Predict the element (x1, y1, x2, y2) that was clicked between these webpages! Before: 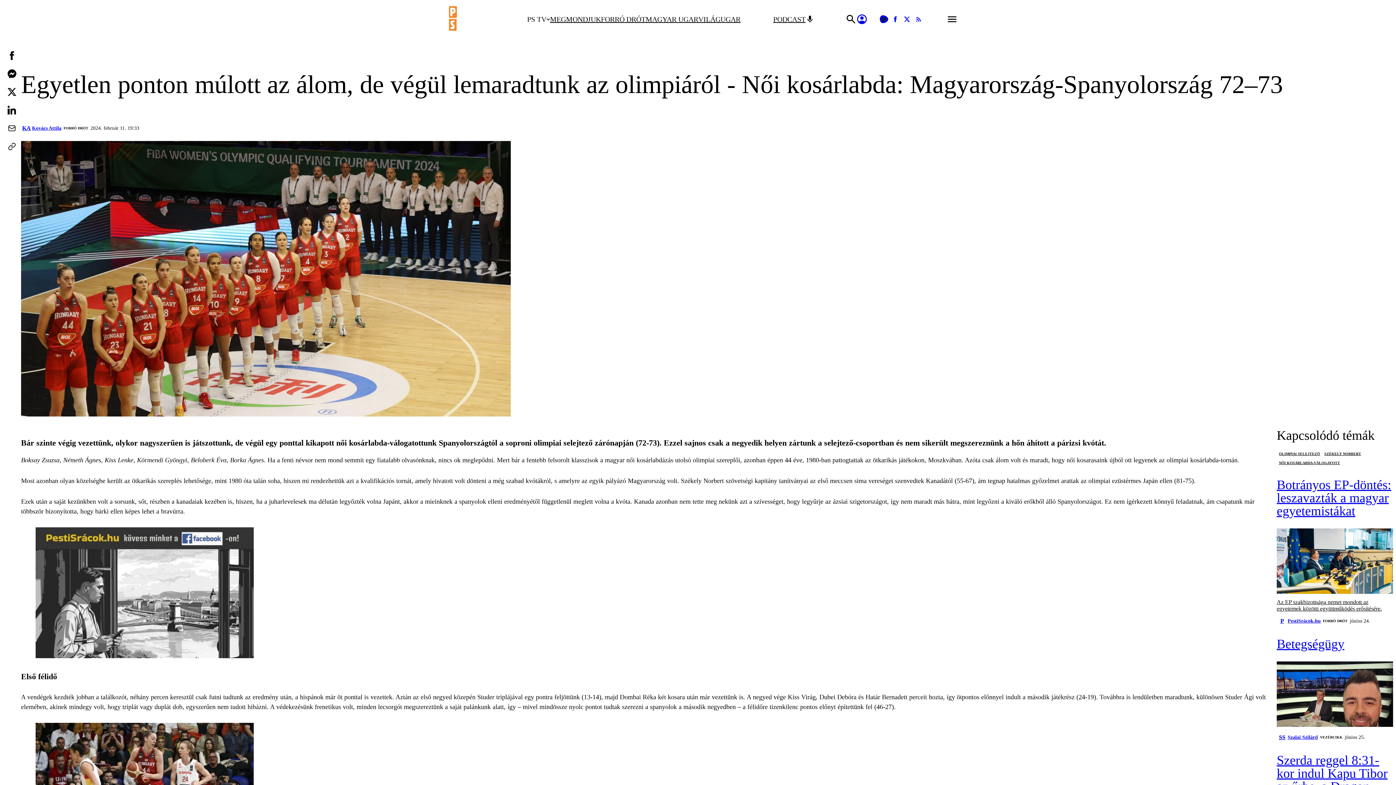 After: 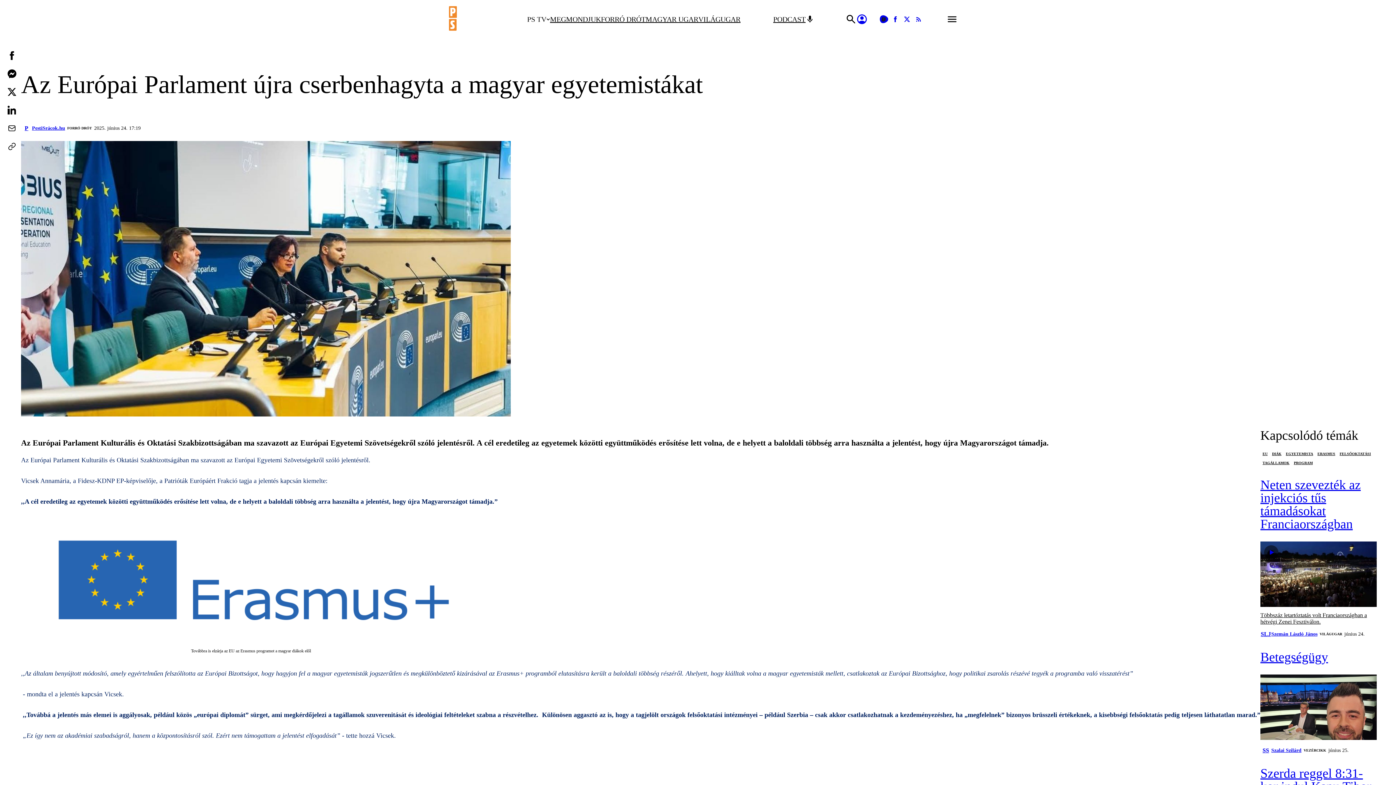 Action: bbox: (1277, 528, 1393, 595)